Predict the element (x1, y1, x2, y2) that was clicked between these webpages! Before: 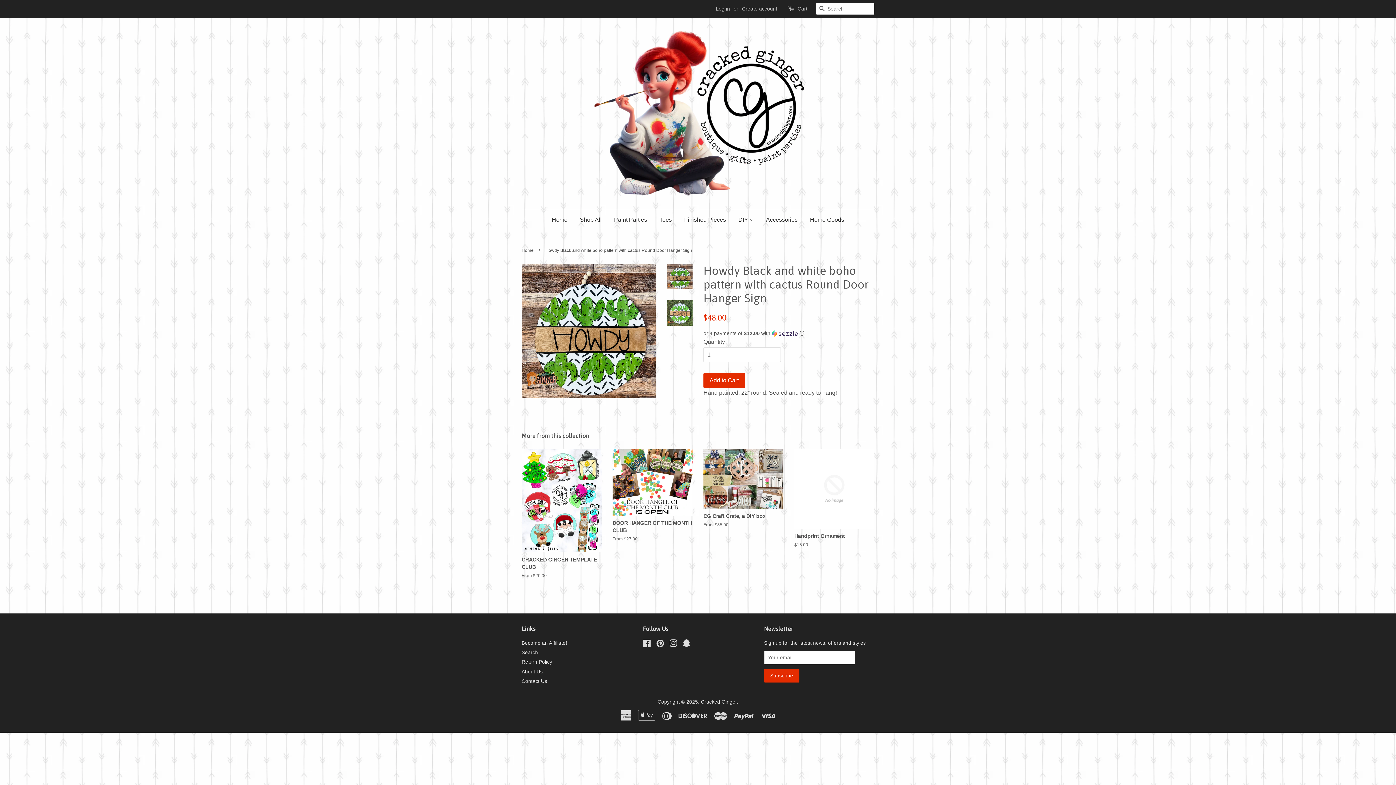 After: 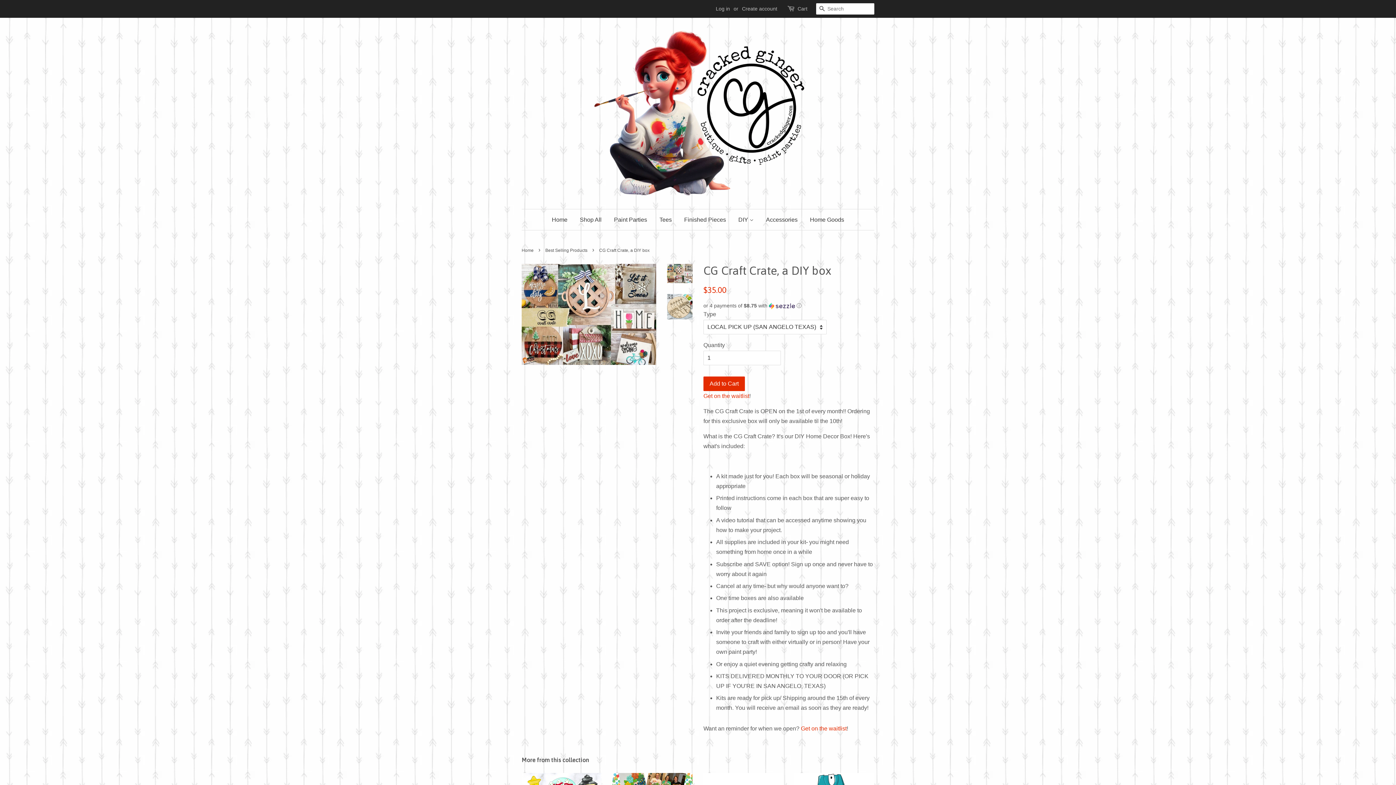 Action: label: CG Craft Crate, a DIY box

From $35.00 bbox: (703, 448, 783, 540)